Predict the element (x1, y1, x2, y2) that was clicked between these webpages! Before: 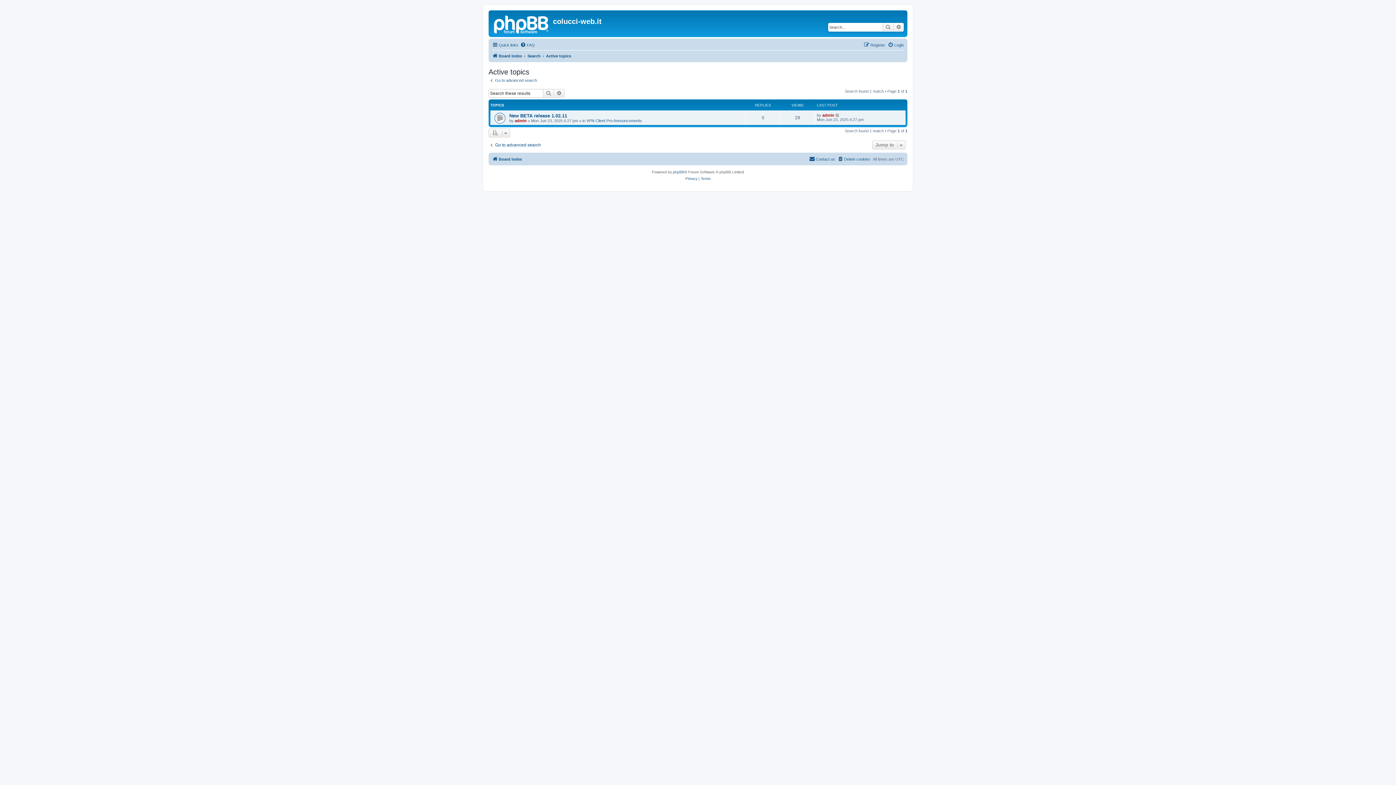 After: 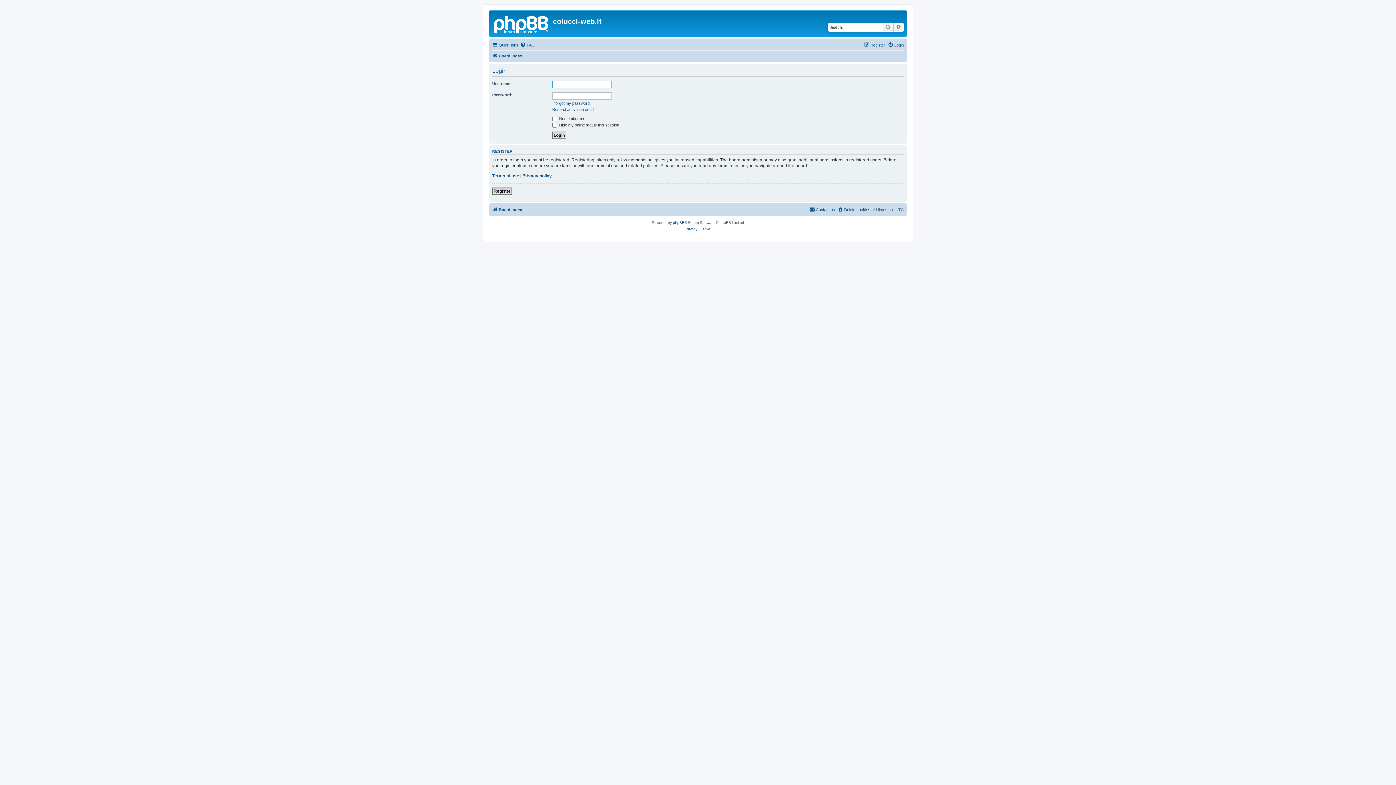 Action: bbox: (888, 40, 904, 49) label: Login